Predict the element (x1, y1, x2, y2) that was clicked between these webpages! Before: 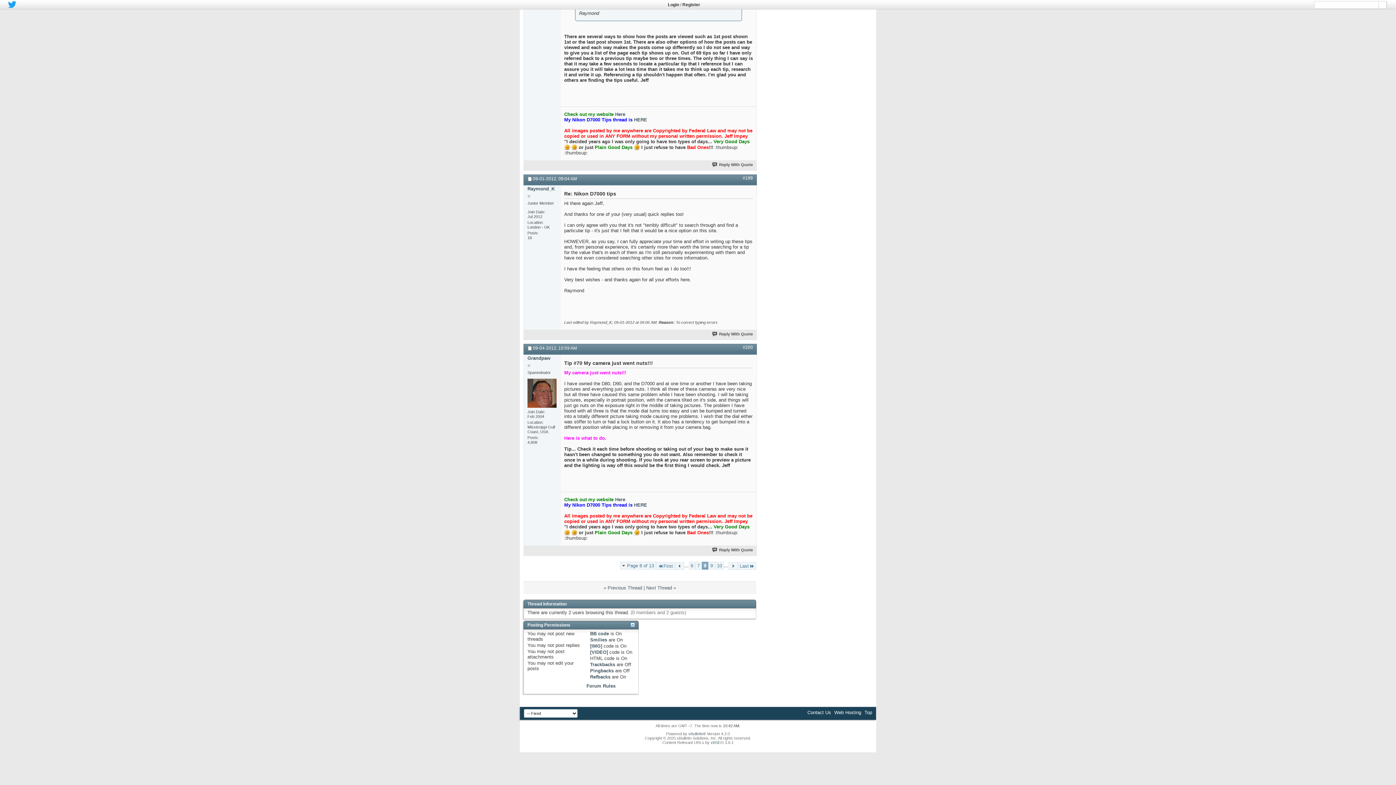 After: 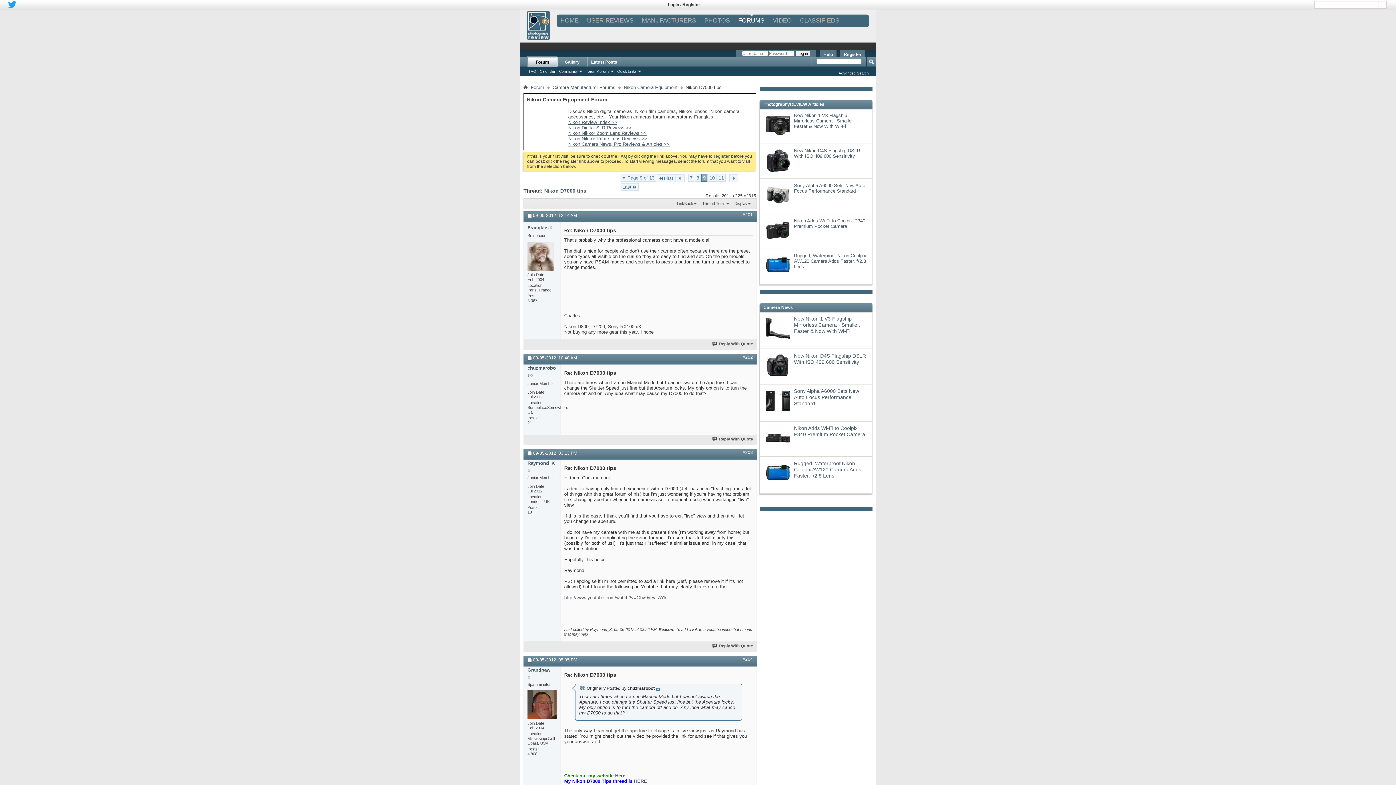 Action: bbox: (728, 562, 737, 570)